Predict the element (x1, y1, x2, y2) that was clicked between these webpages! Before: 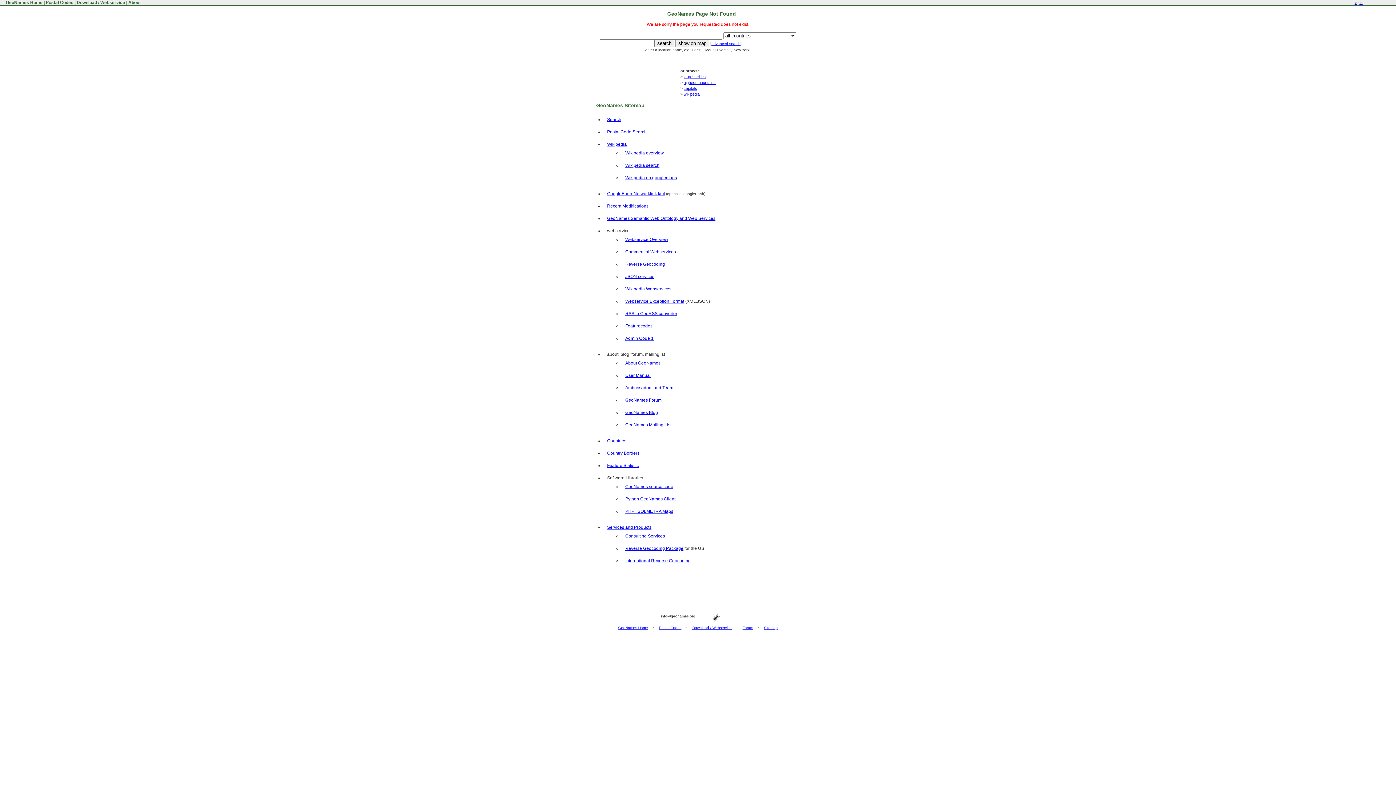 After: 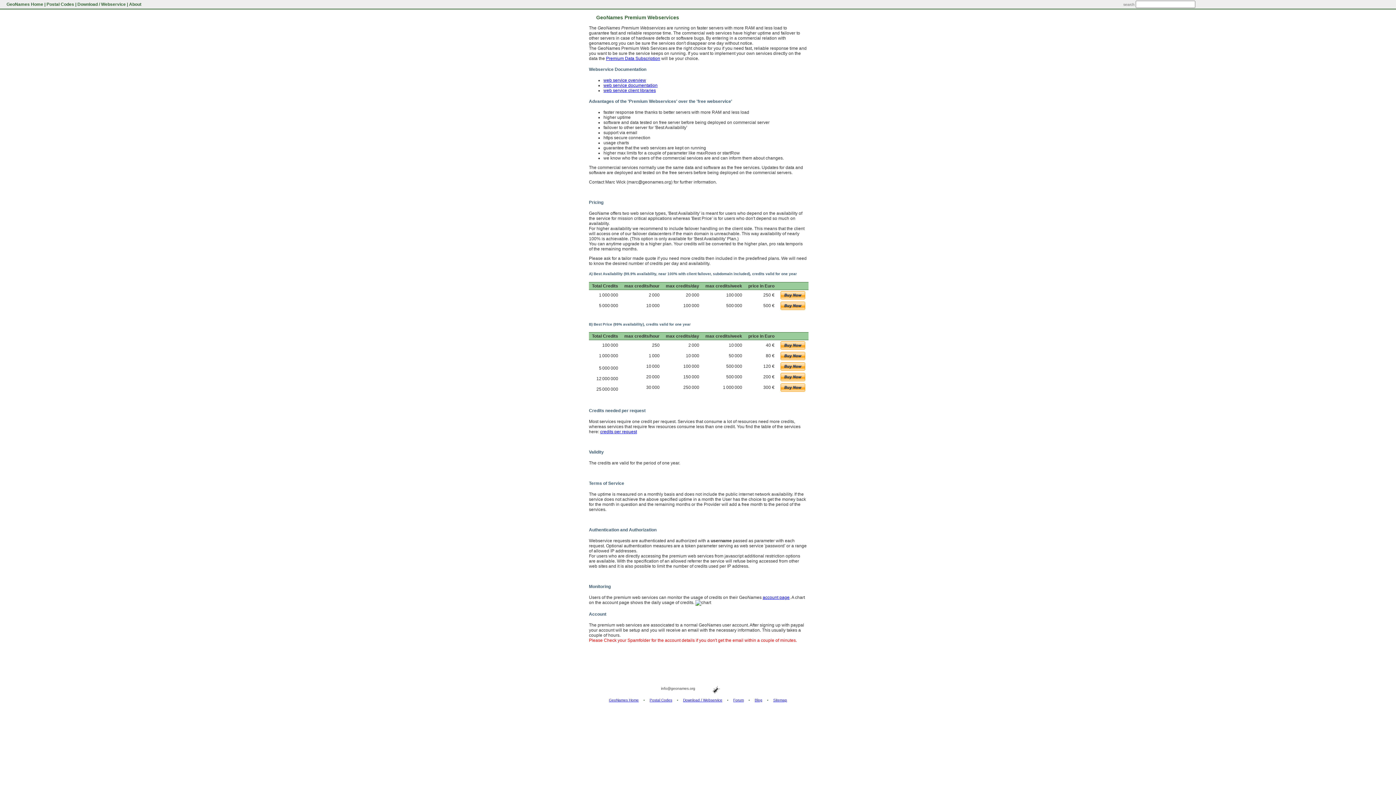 Action: bbox: (625, 249, 676, 254) label: Commercial Webservices